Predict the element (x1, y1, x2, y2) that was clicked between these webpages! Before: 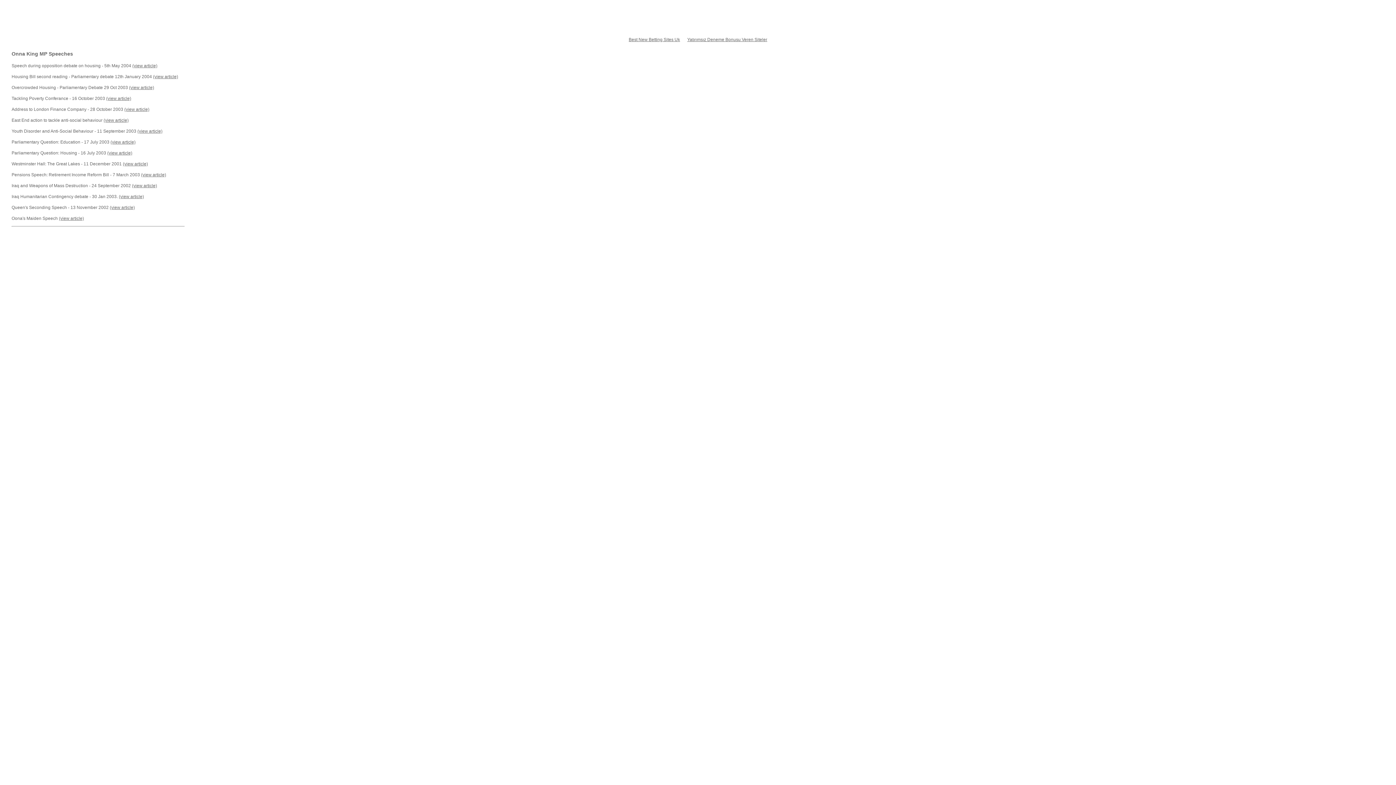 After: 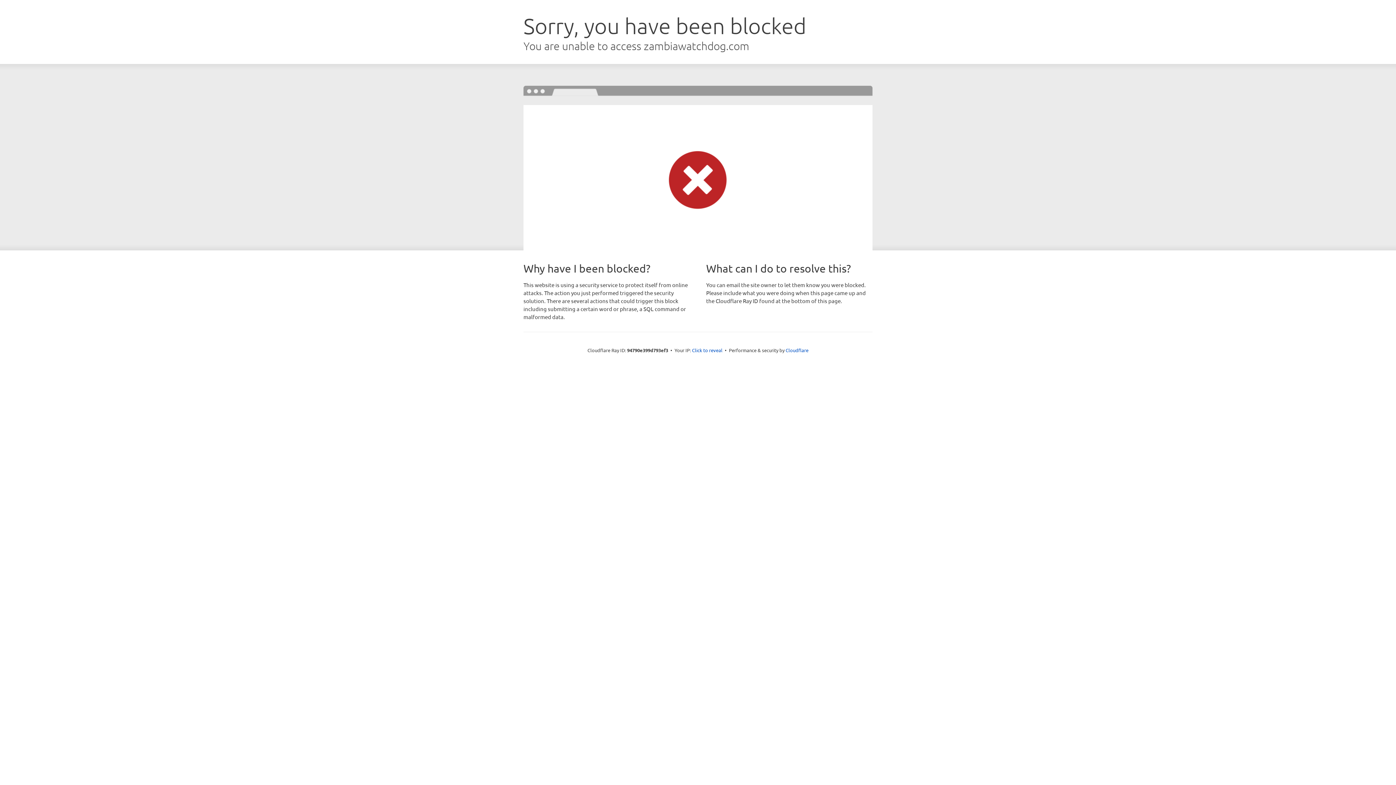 Action: label: Yatırımsız Deneme Bonusu Veren Siteler bbox: (683, 35, 771, 44)